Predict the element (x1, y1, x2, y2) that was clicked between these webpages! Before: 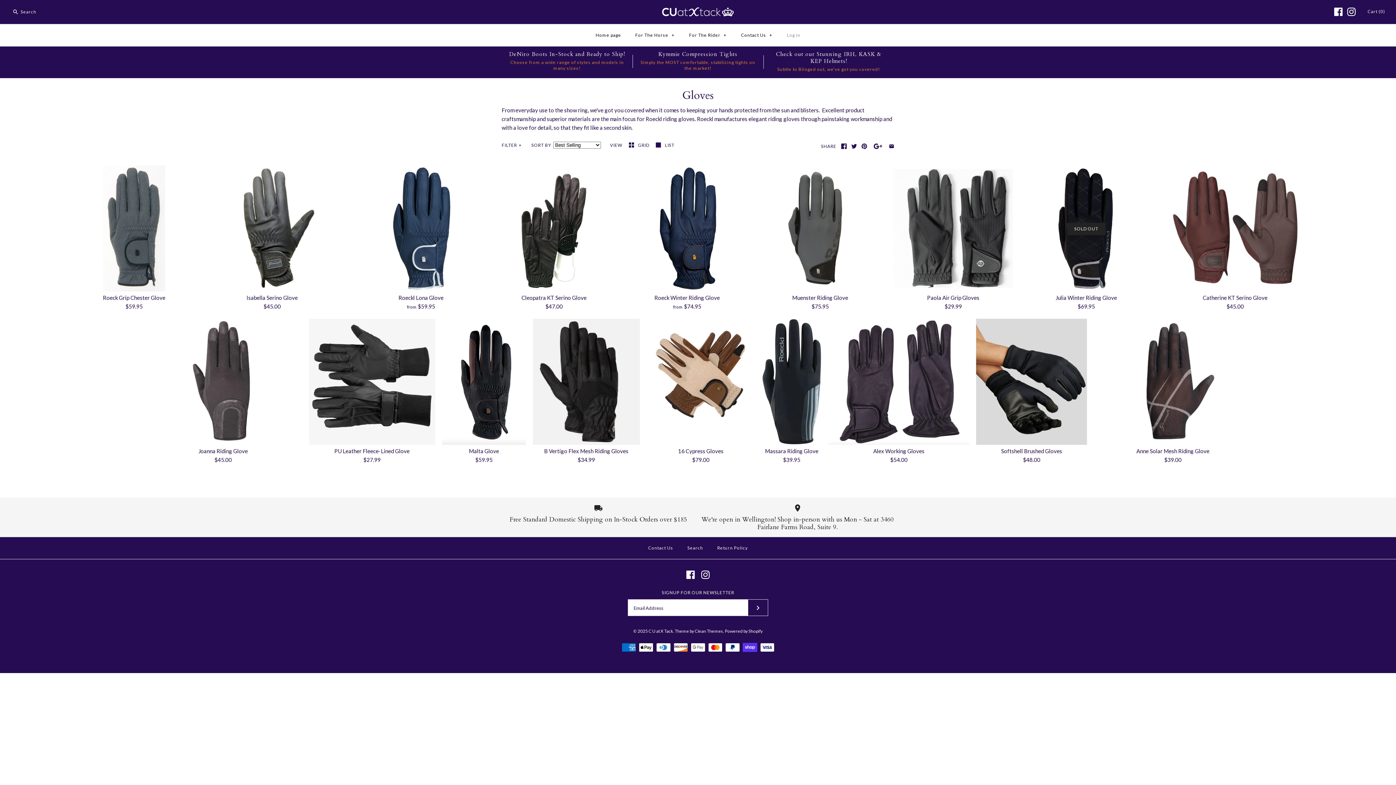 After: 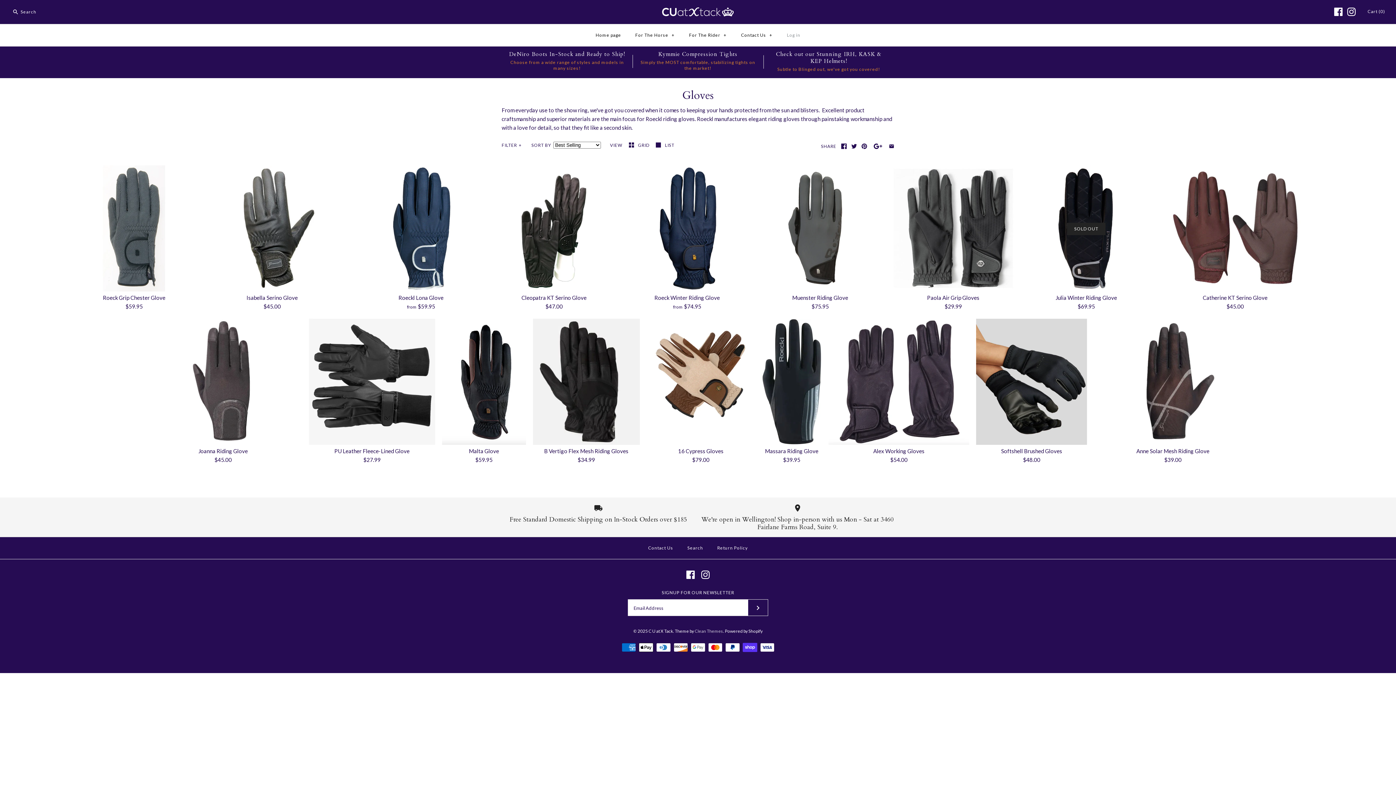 Action: bbox: (694, 628, 723, 634) label: Clean Themes